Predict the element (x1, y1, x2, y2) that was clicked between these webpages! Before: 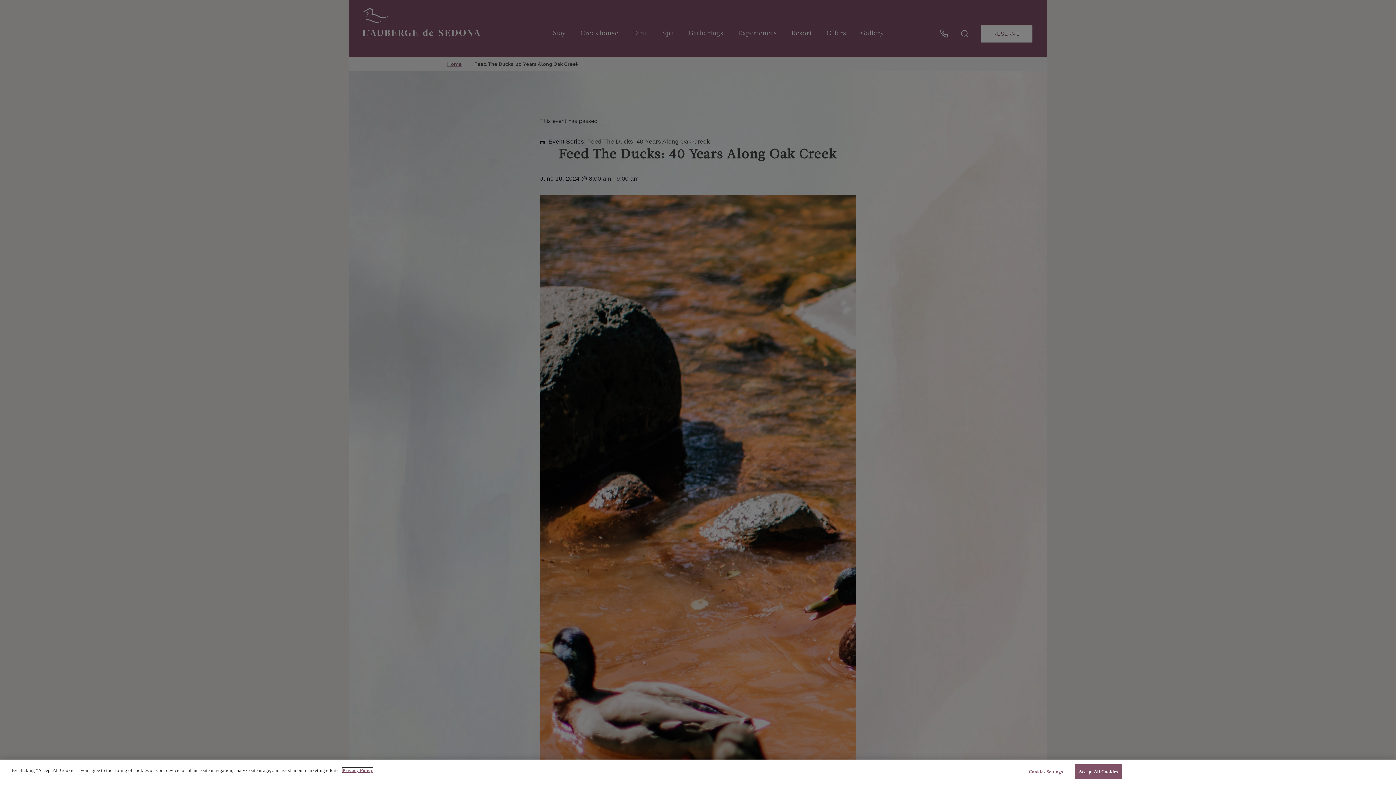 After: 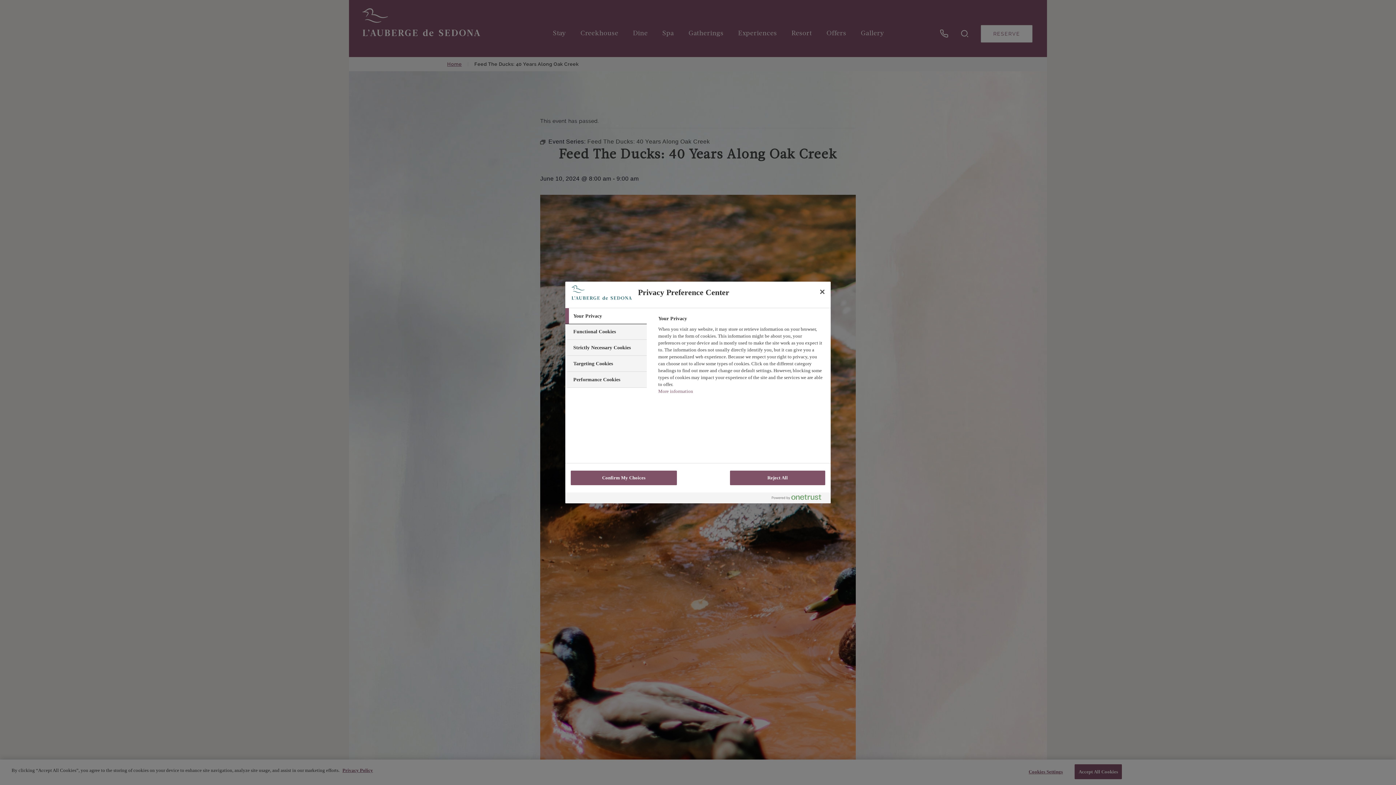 Action: label: Cookies Settings bbox: (1023, 765, 1068, 779)